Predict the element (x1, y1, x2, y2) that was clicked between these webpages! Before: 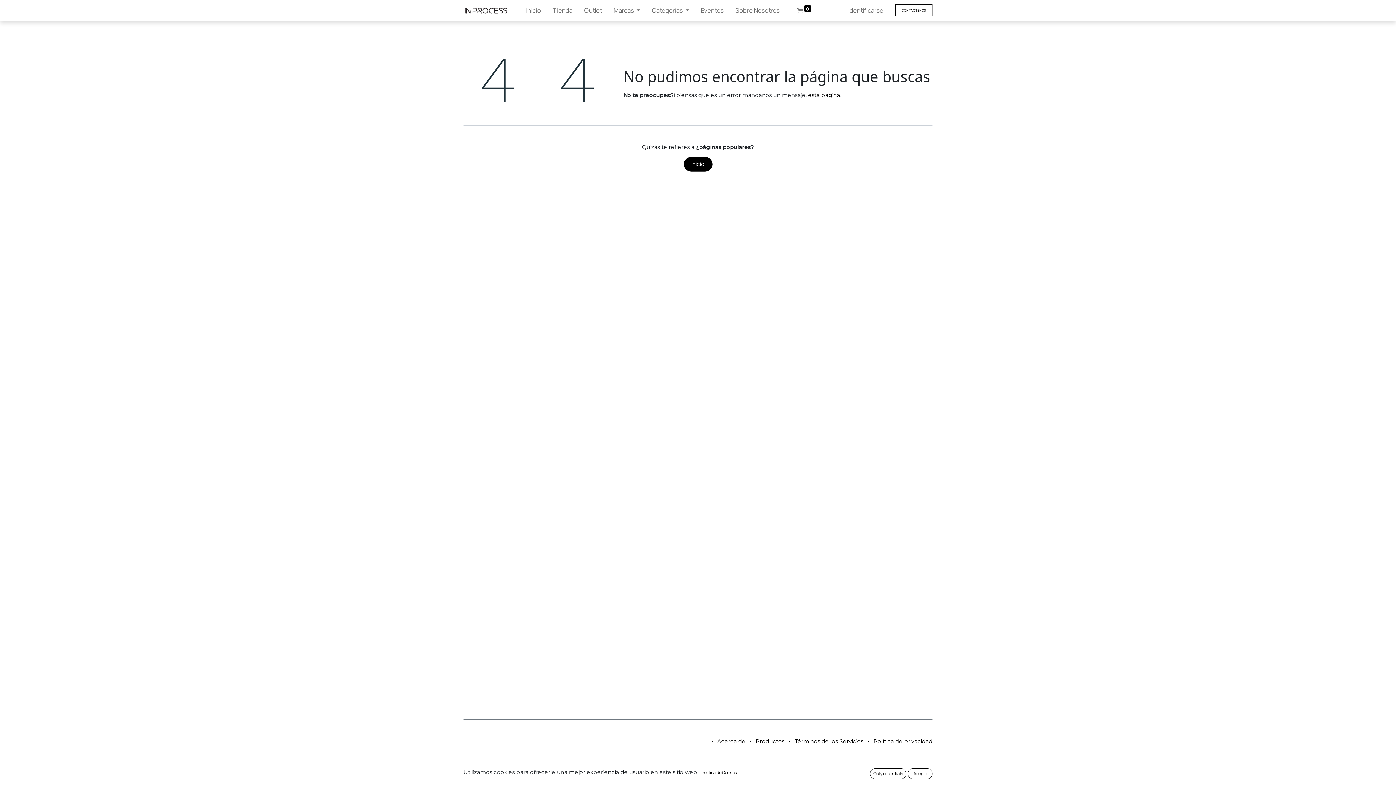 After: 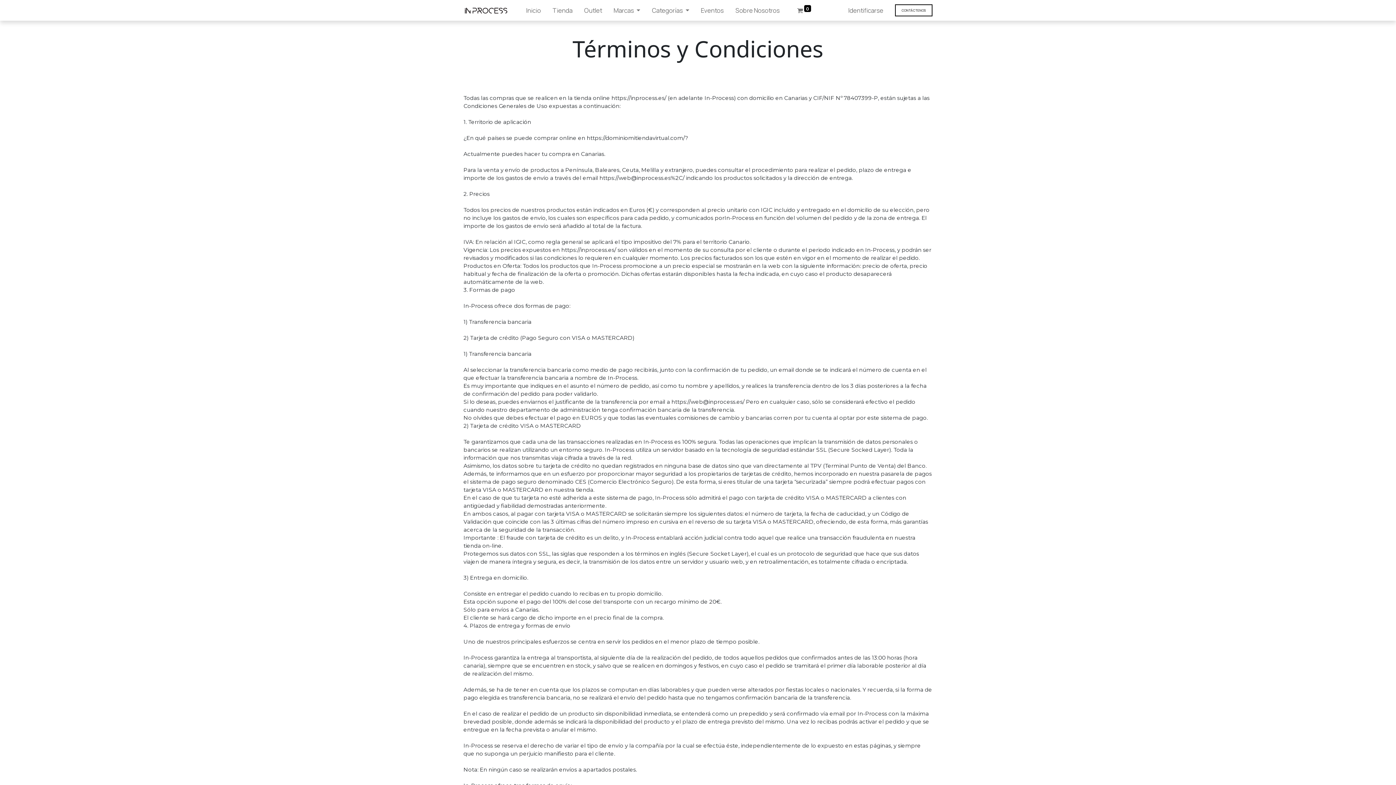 Action: bbox: (870, 768, 906, 779) label: Only essentials